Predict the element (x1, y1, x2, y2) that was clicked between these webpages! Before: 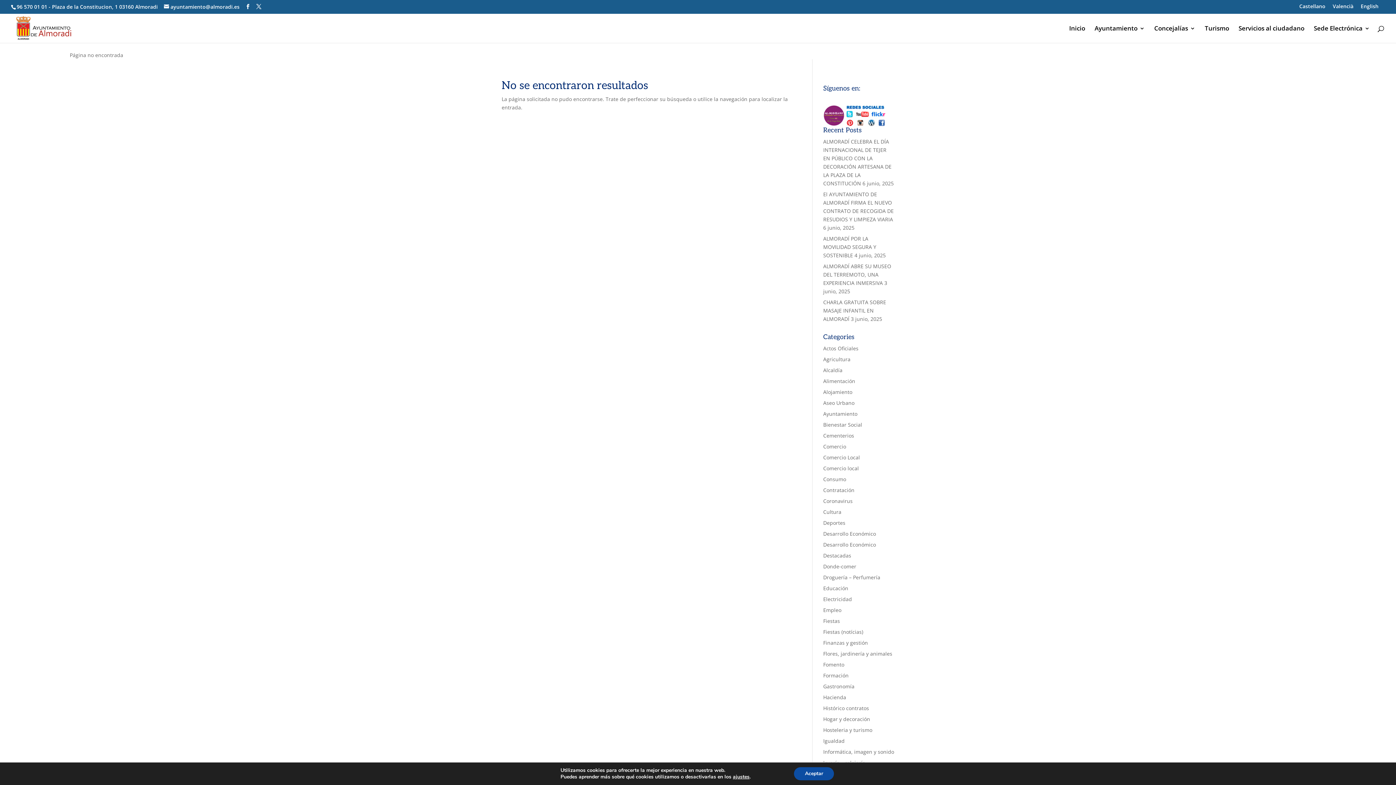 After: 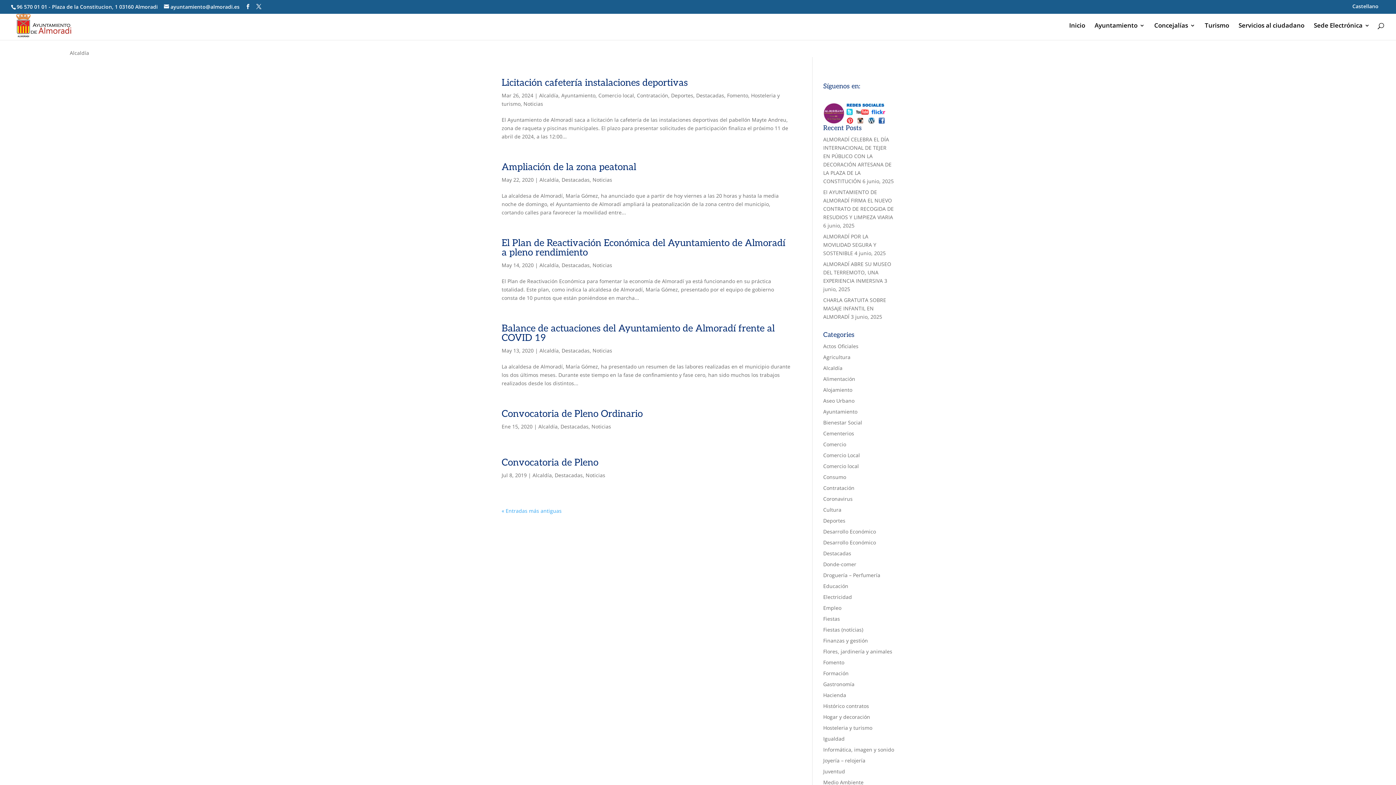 Action: bbox: (823, 366, 842, 373) label: Alcaldía